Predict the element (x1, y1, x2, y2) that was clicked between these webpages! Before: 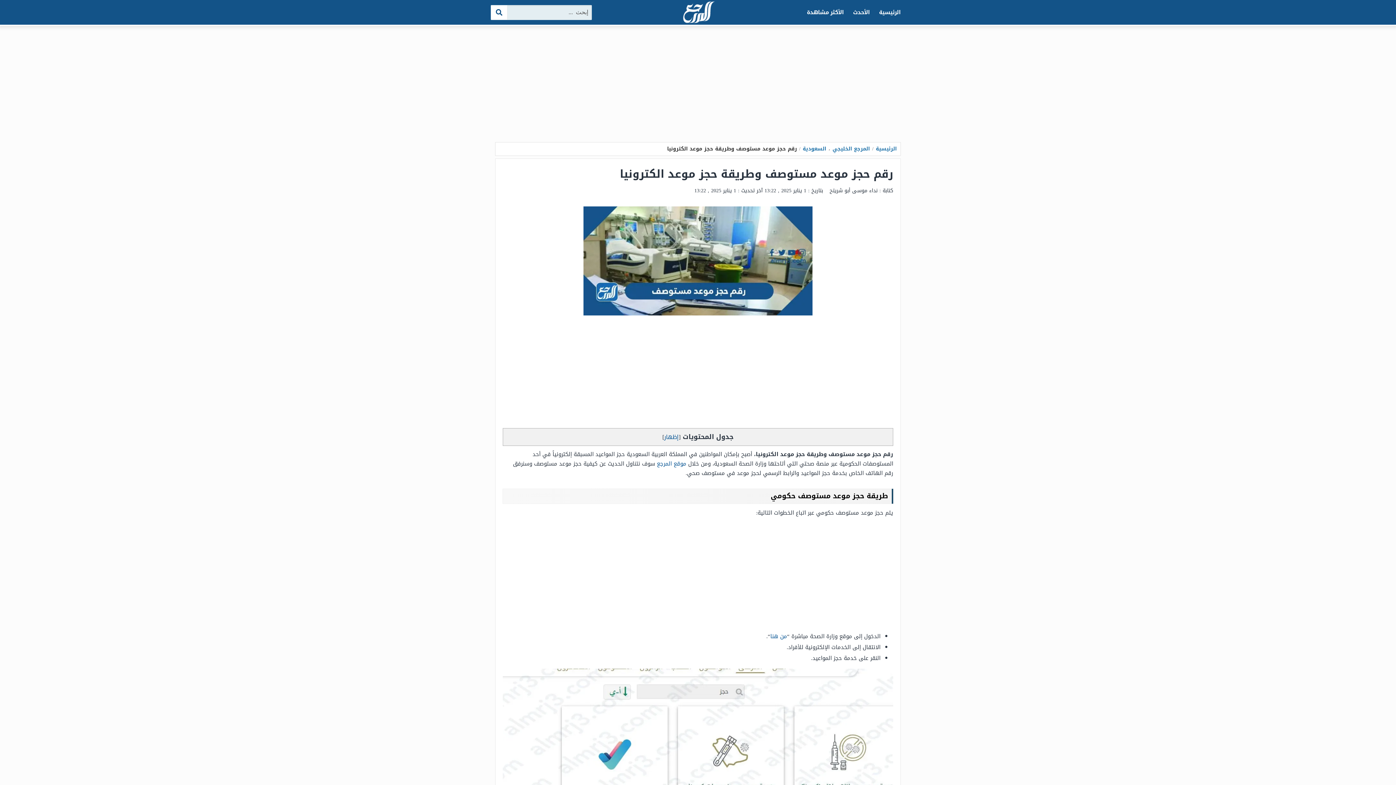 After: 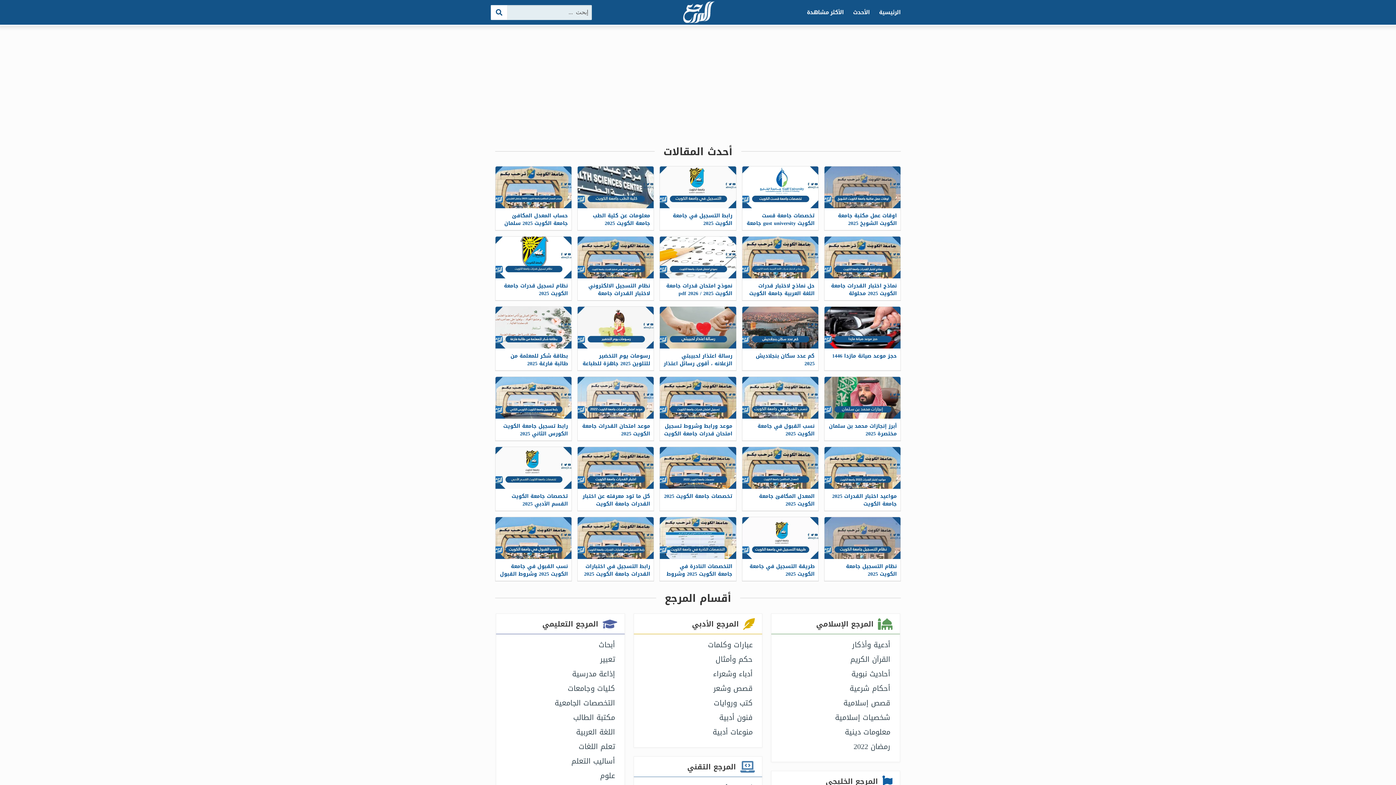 Action: bbox: (829, 185, 893, 195) label: كتابة : نداء موسى أبو شريتح